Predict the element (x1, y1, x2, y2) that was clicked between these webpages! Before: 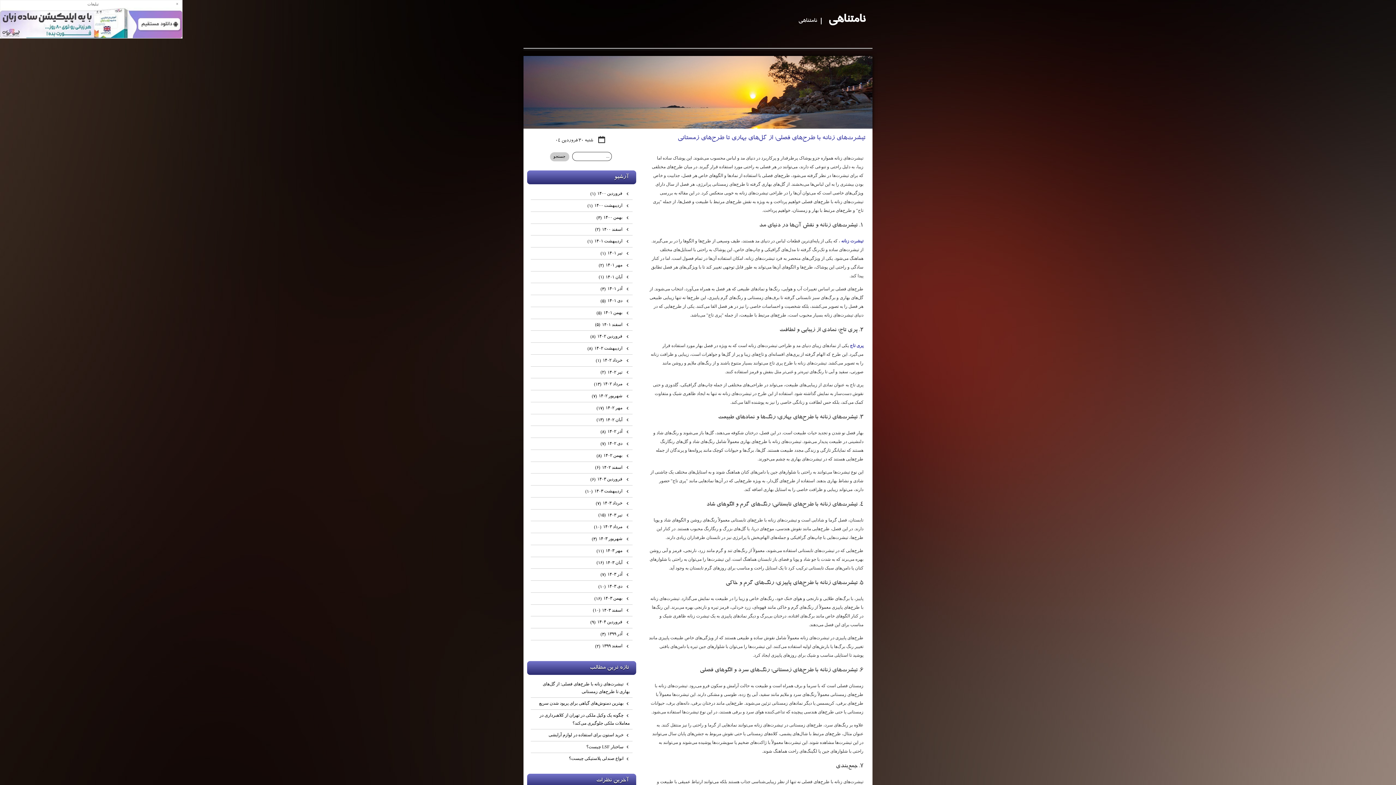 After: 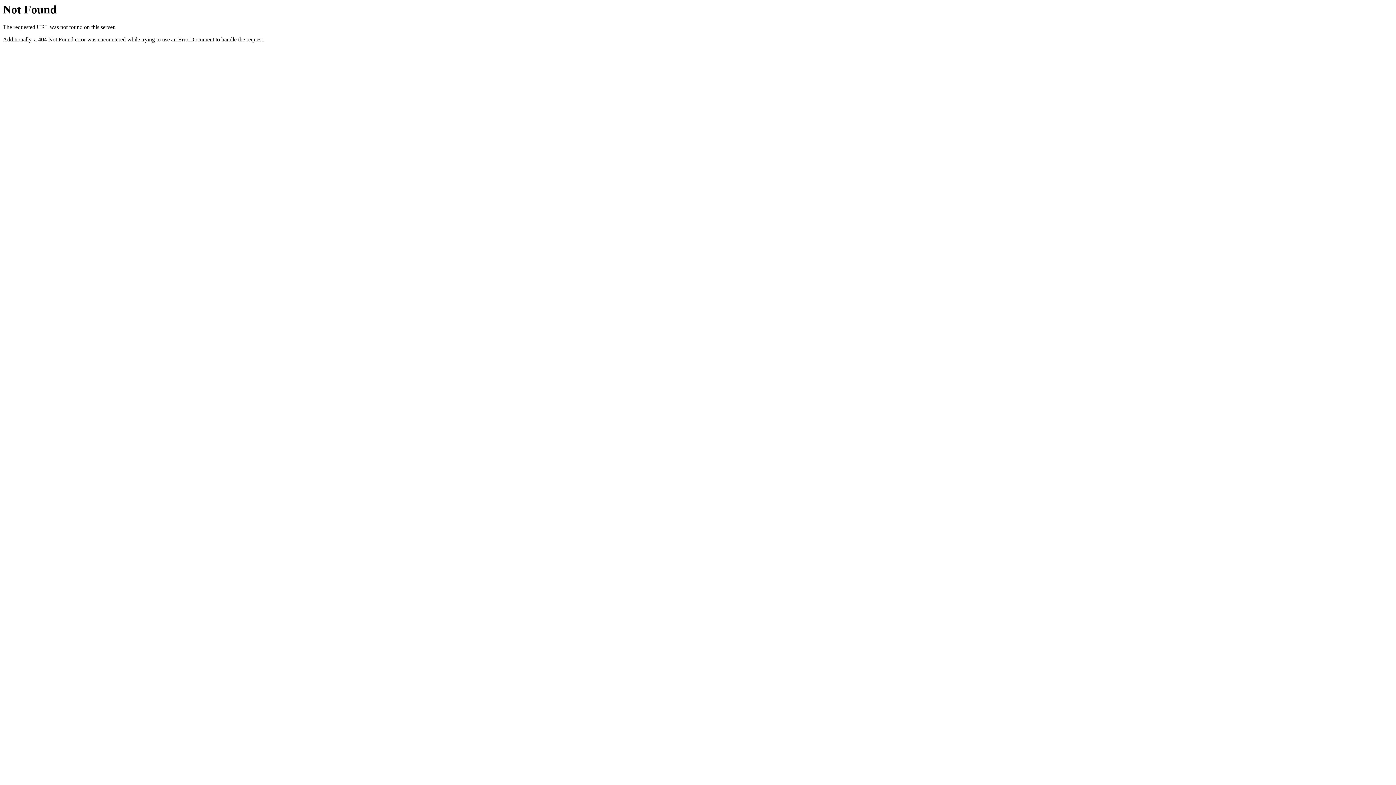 Action: bbox: (530, 462, 632, 473) label:  اسفند ۱۴۰۲ (۶)